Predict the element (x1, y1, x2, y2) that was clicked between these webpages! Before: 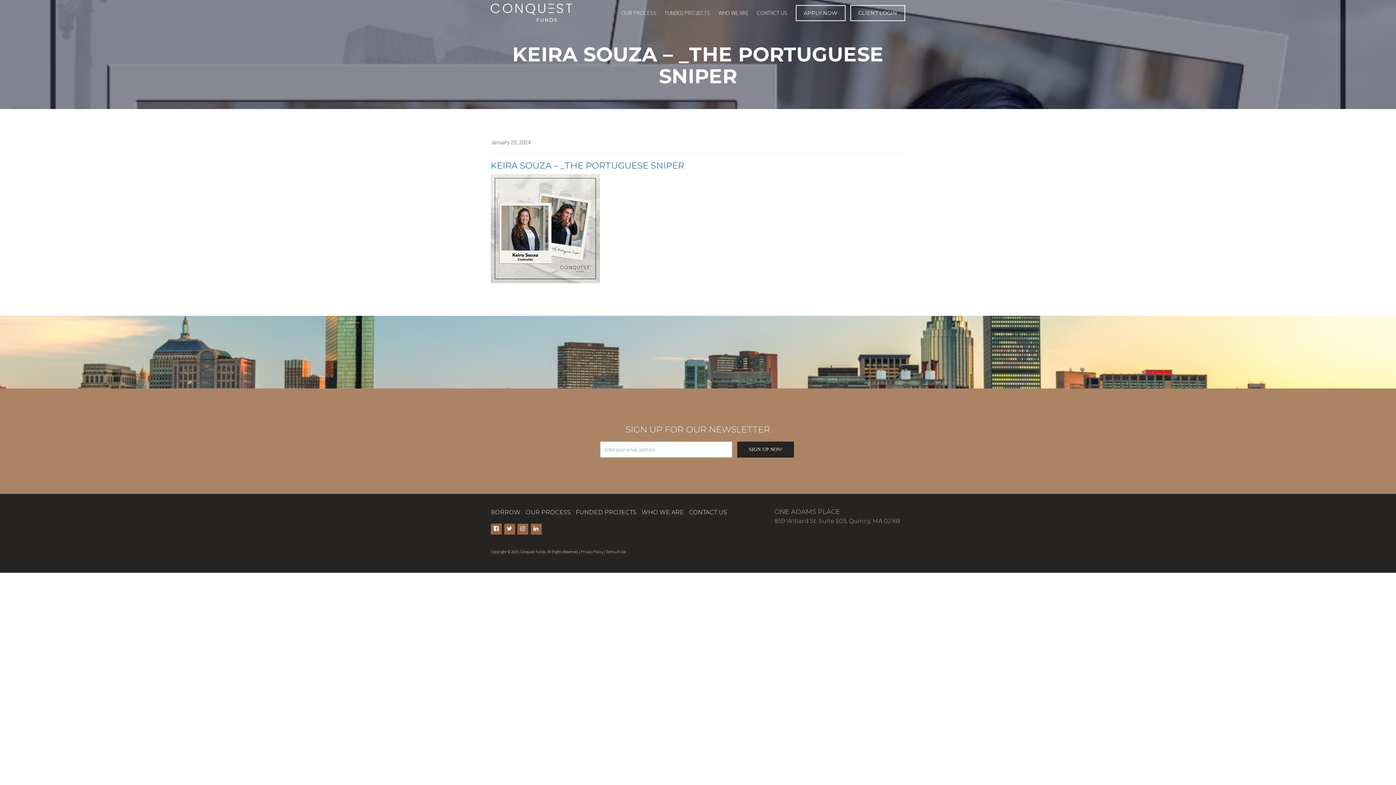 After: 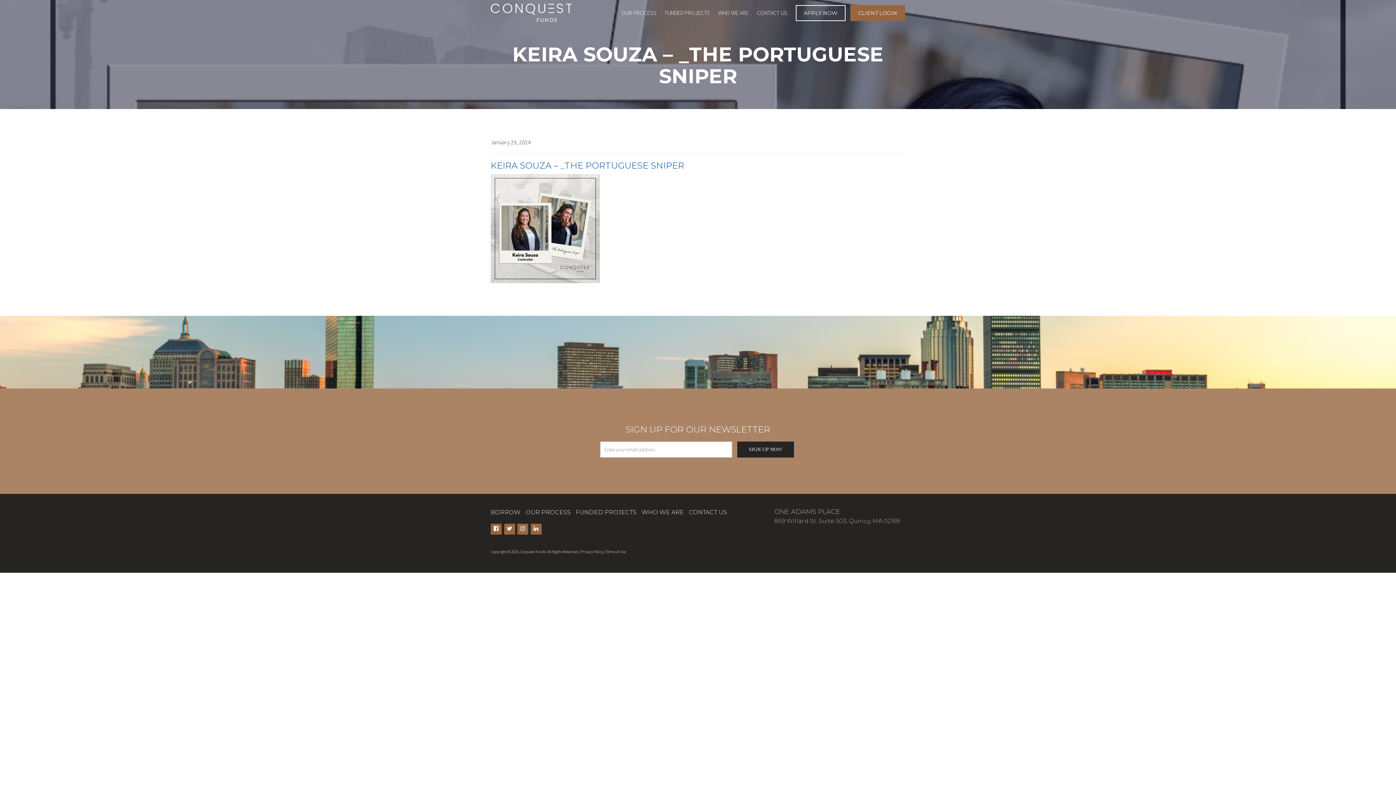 Action: bbox: (850, 5, 905, 21) label: CLIENT LOGIN